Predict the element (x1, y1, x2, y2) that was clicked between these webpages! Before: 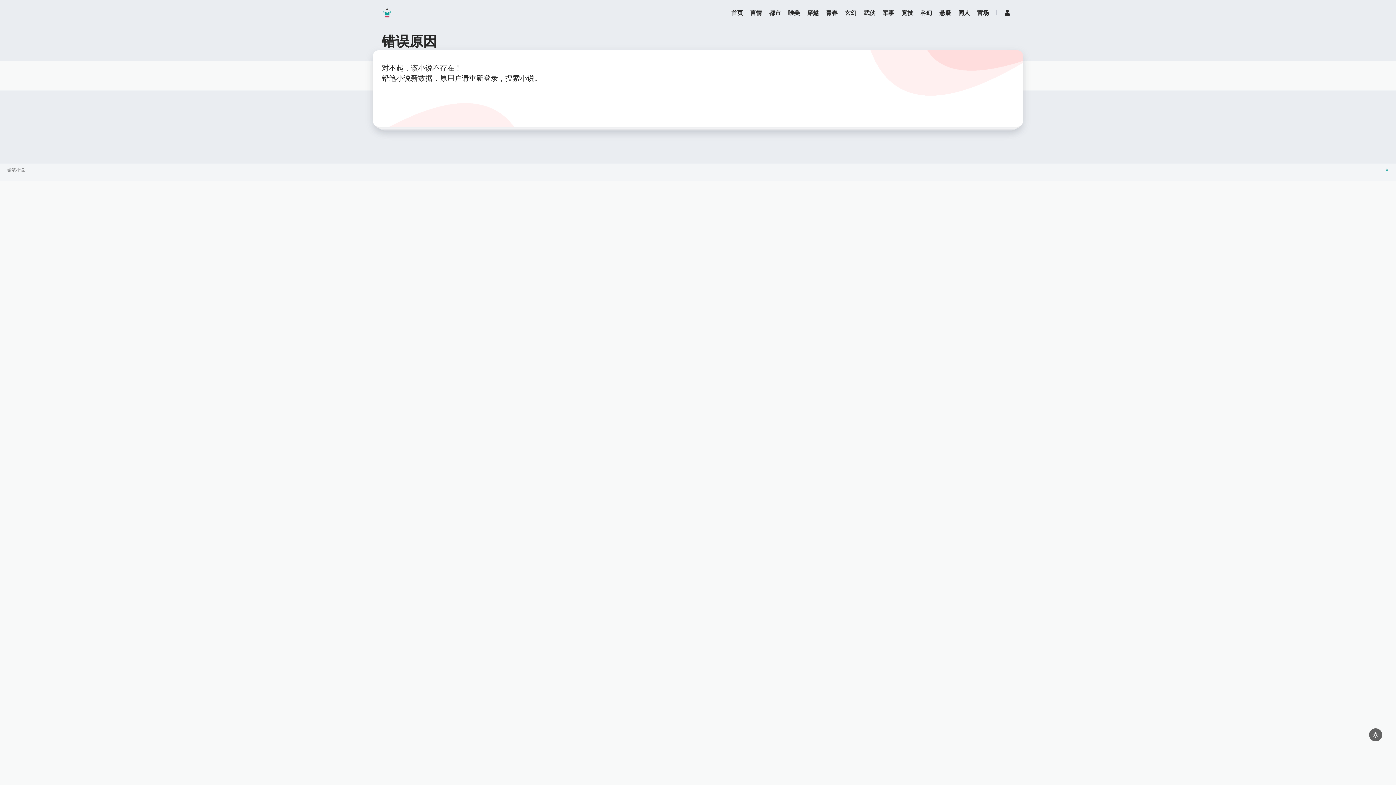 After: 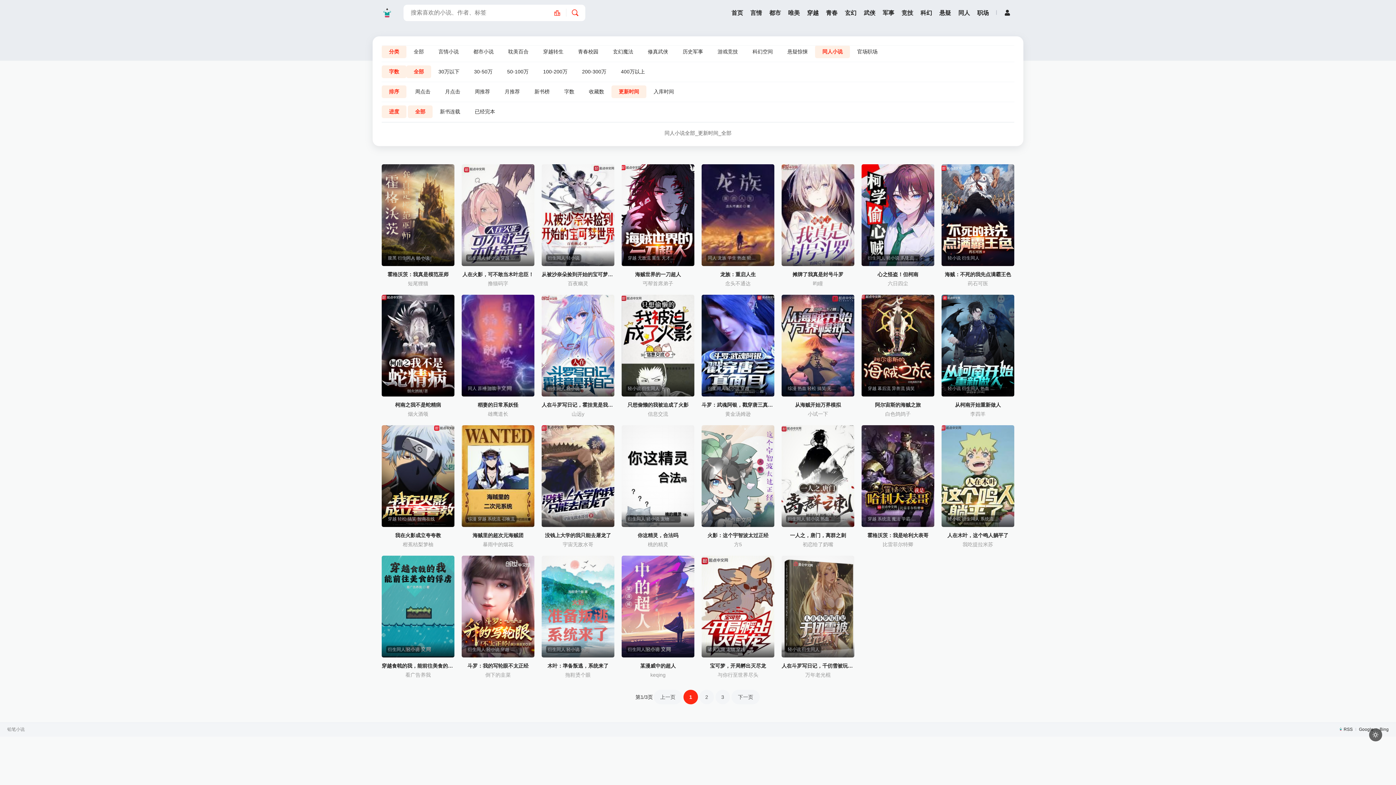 Action: bbox: (958, 4, 970, 20) label: 同人